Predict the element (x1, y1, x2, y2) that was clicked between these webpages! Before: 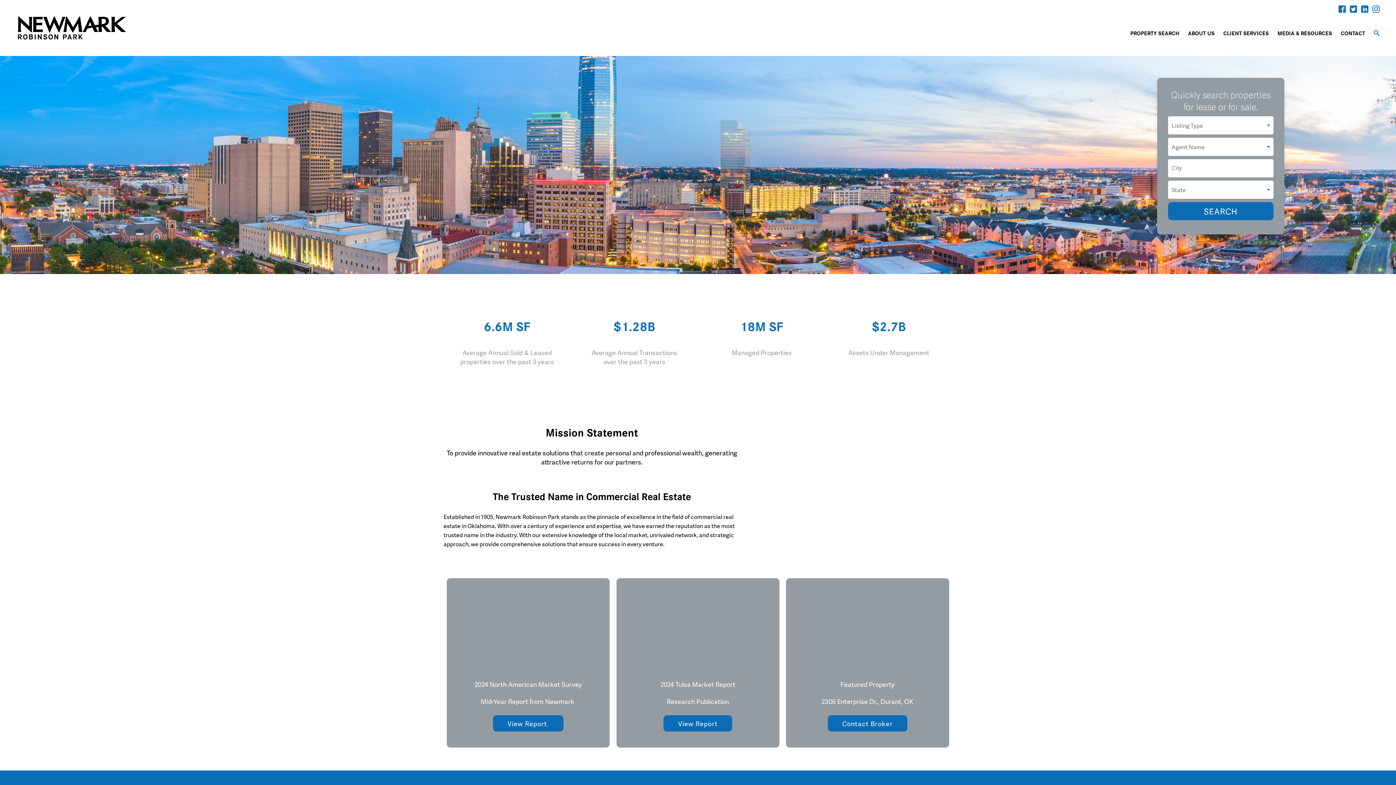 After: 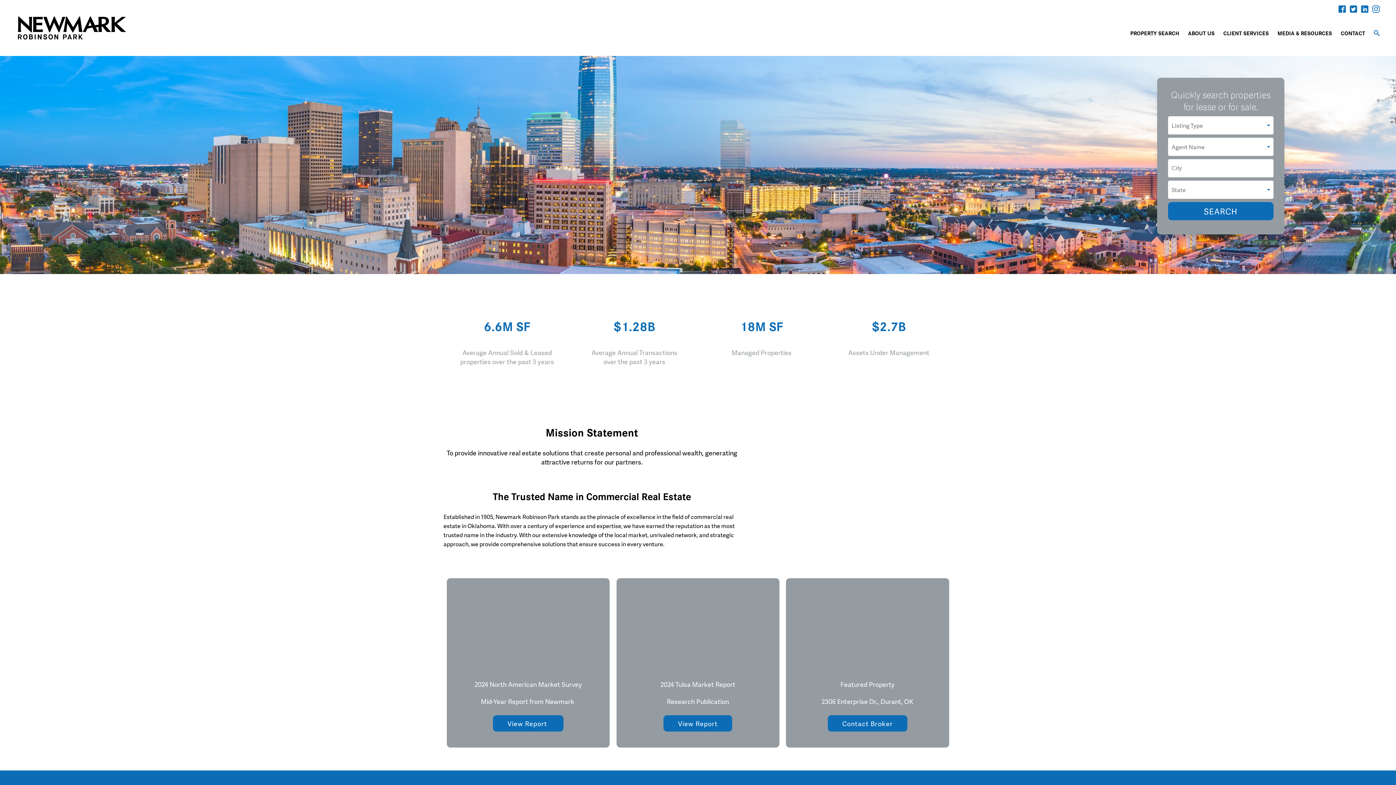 Action: bbox: (1350, 5, 1357, 12)